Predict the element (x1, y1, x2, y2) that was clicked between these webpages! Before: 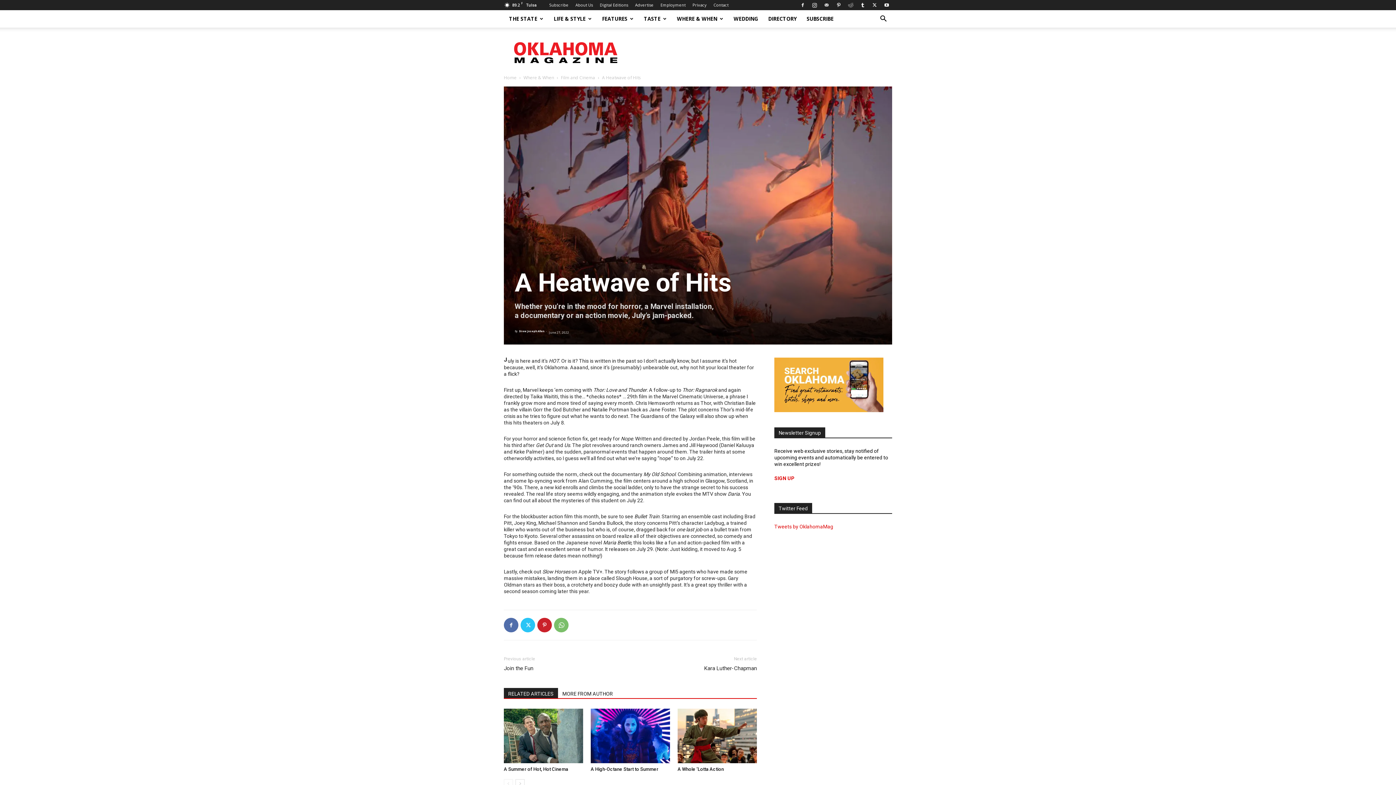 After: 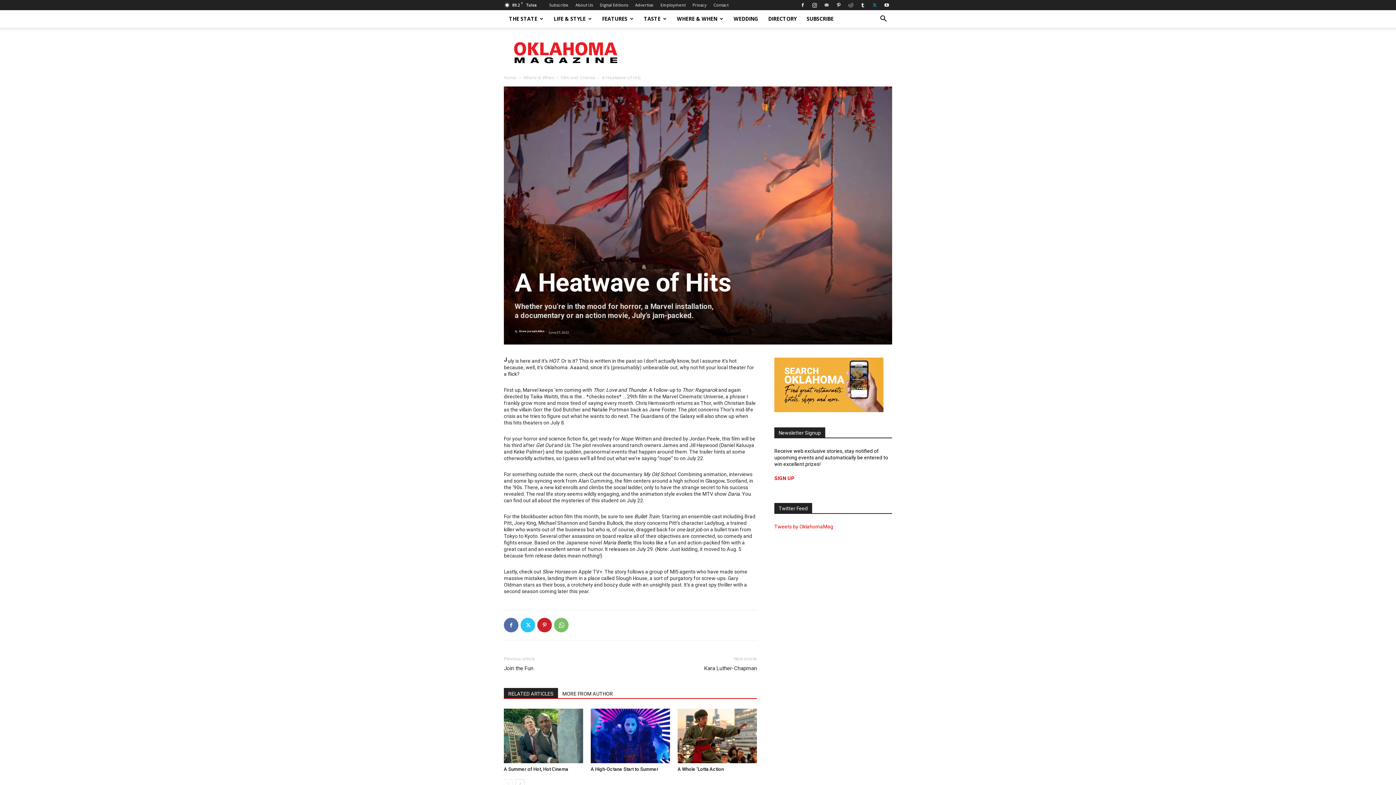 Action: bbox: (869, 0, 880, 10)